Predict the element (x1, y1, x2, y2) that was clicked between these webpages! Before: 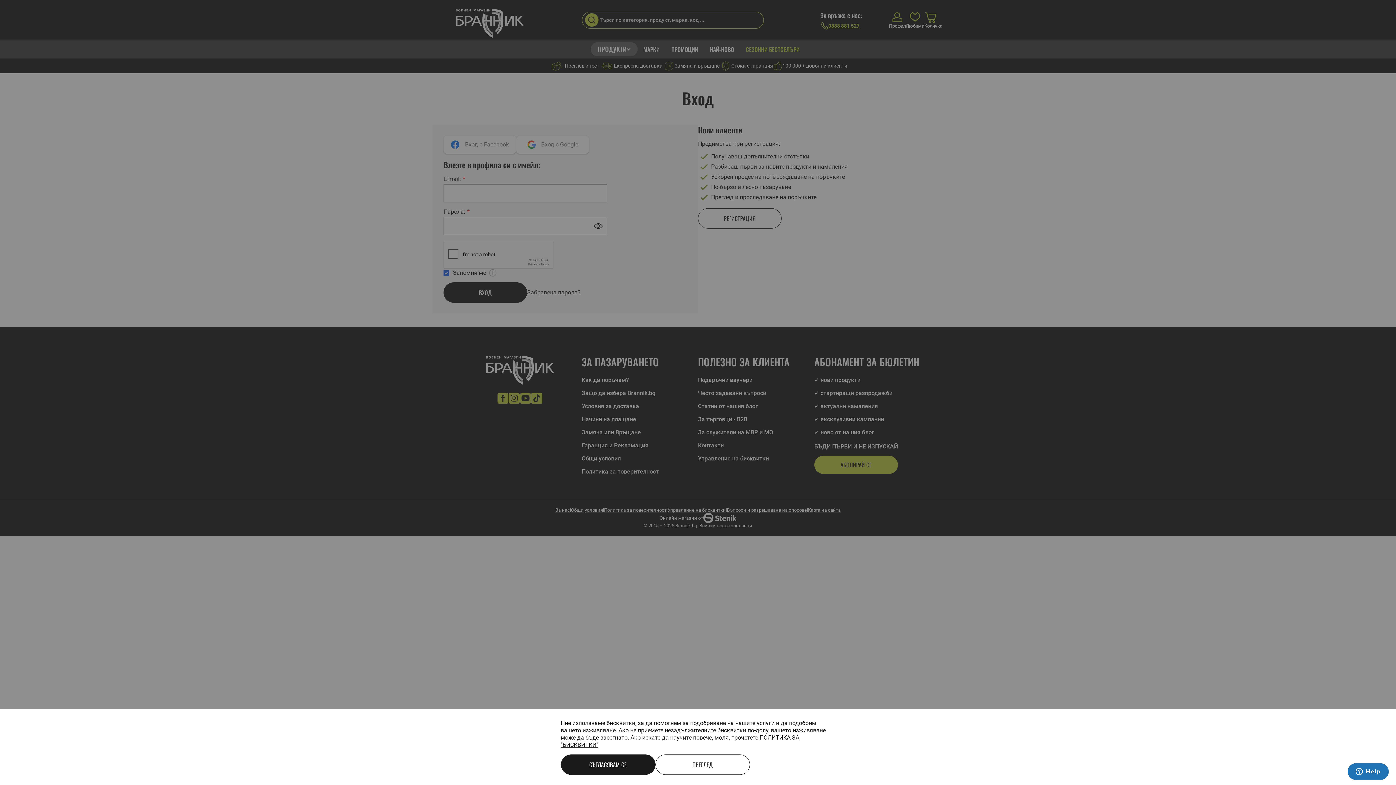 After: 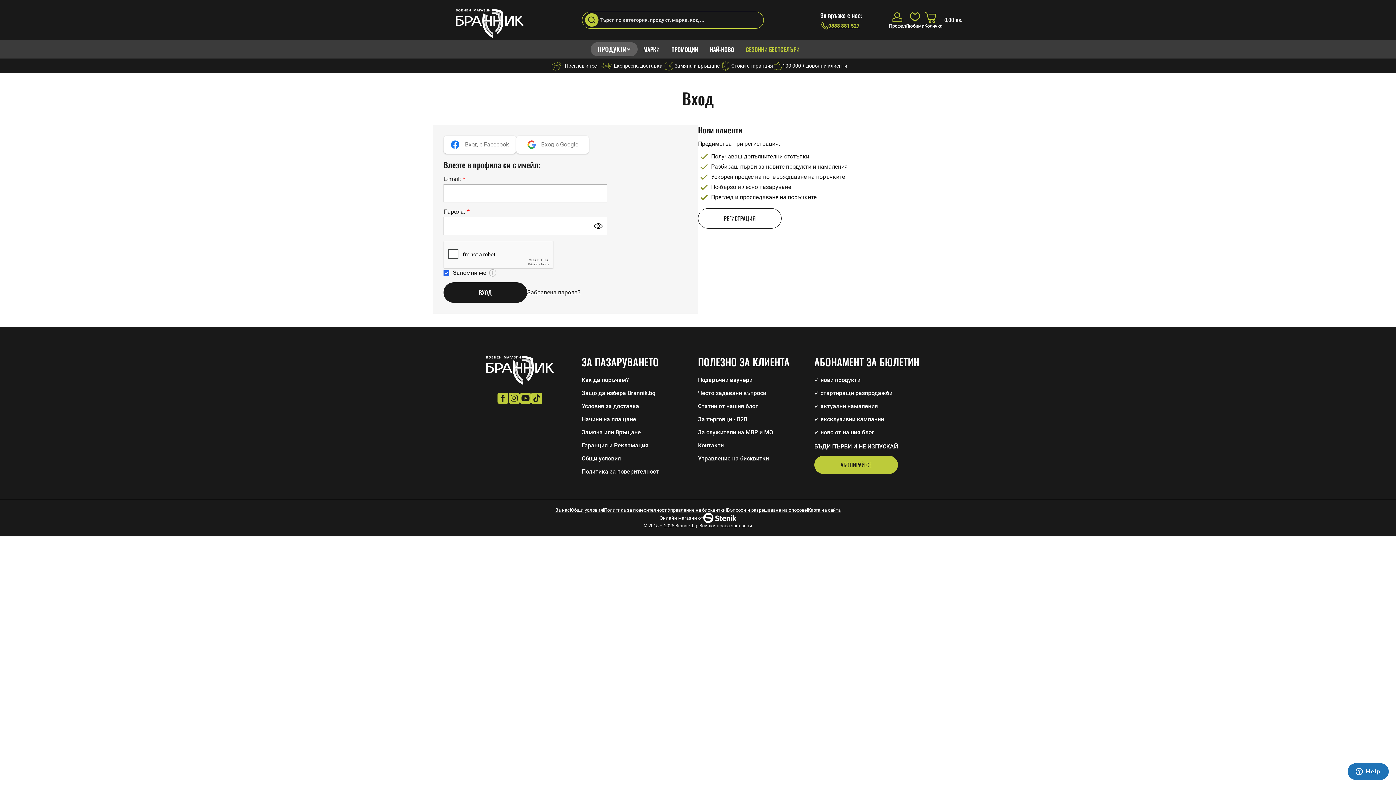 Action: label: СЪГЛАСЯВАМ СЕ bbox: (560, 754, 655, 775)